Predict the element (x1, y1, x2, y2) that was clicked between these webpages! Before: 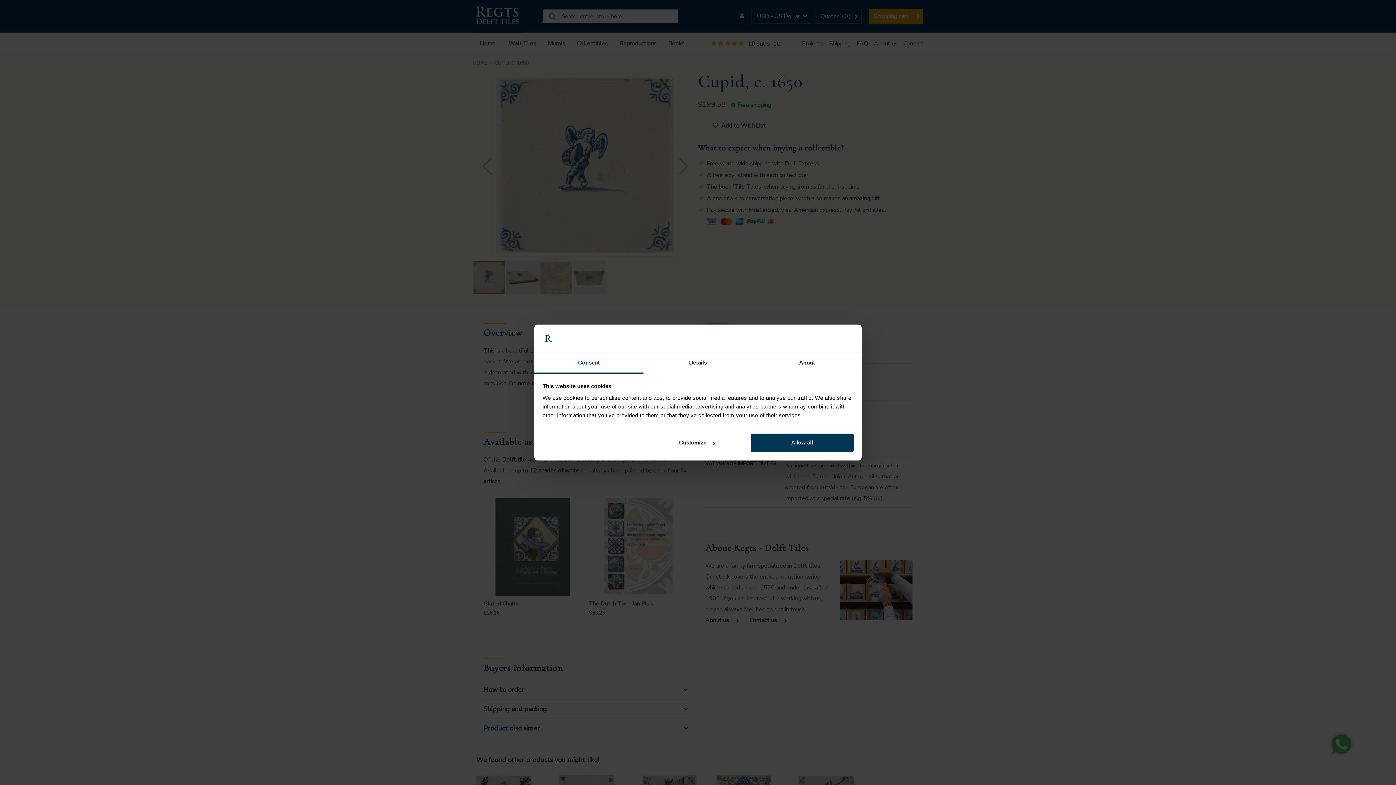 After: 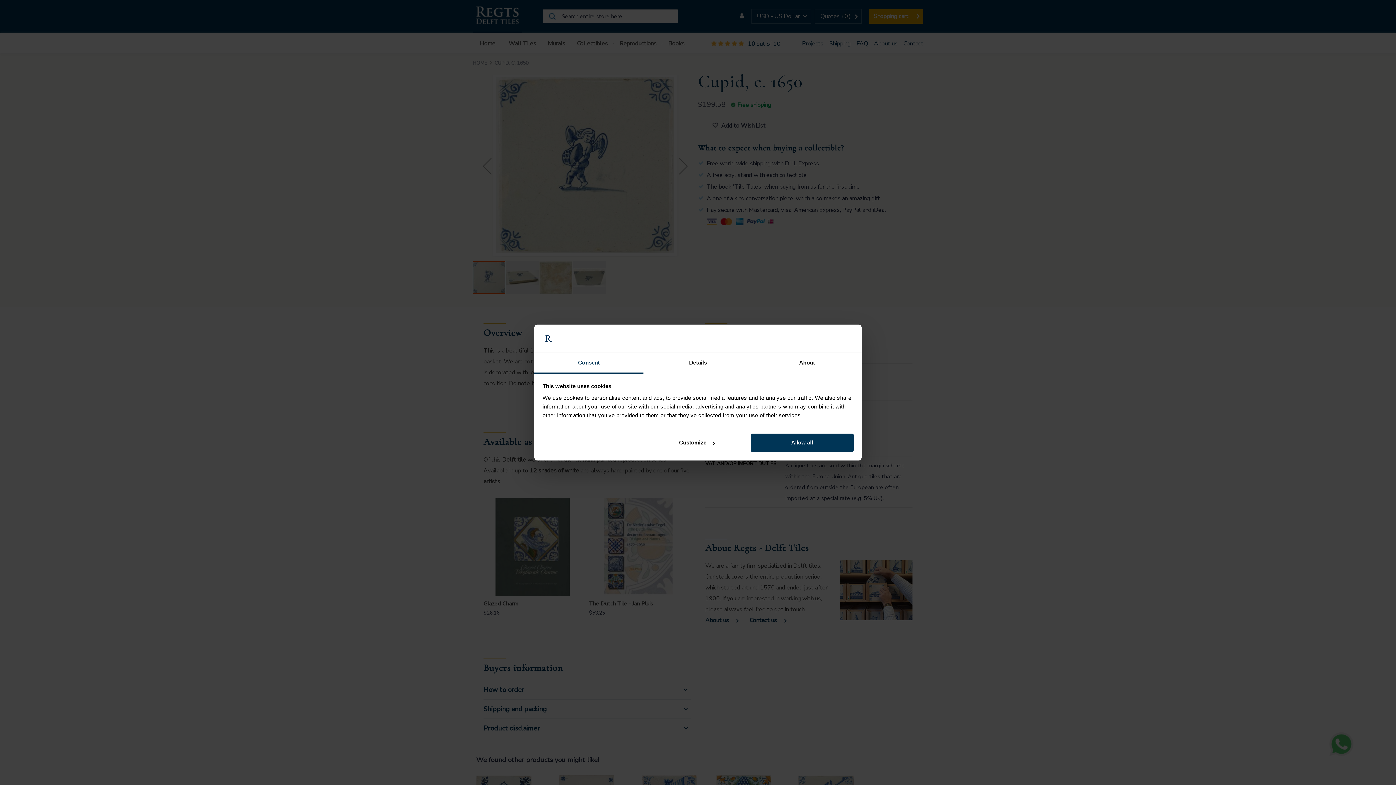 Action: label: Consent bbox: (534, 353, 643, 373)